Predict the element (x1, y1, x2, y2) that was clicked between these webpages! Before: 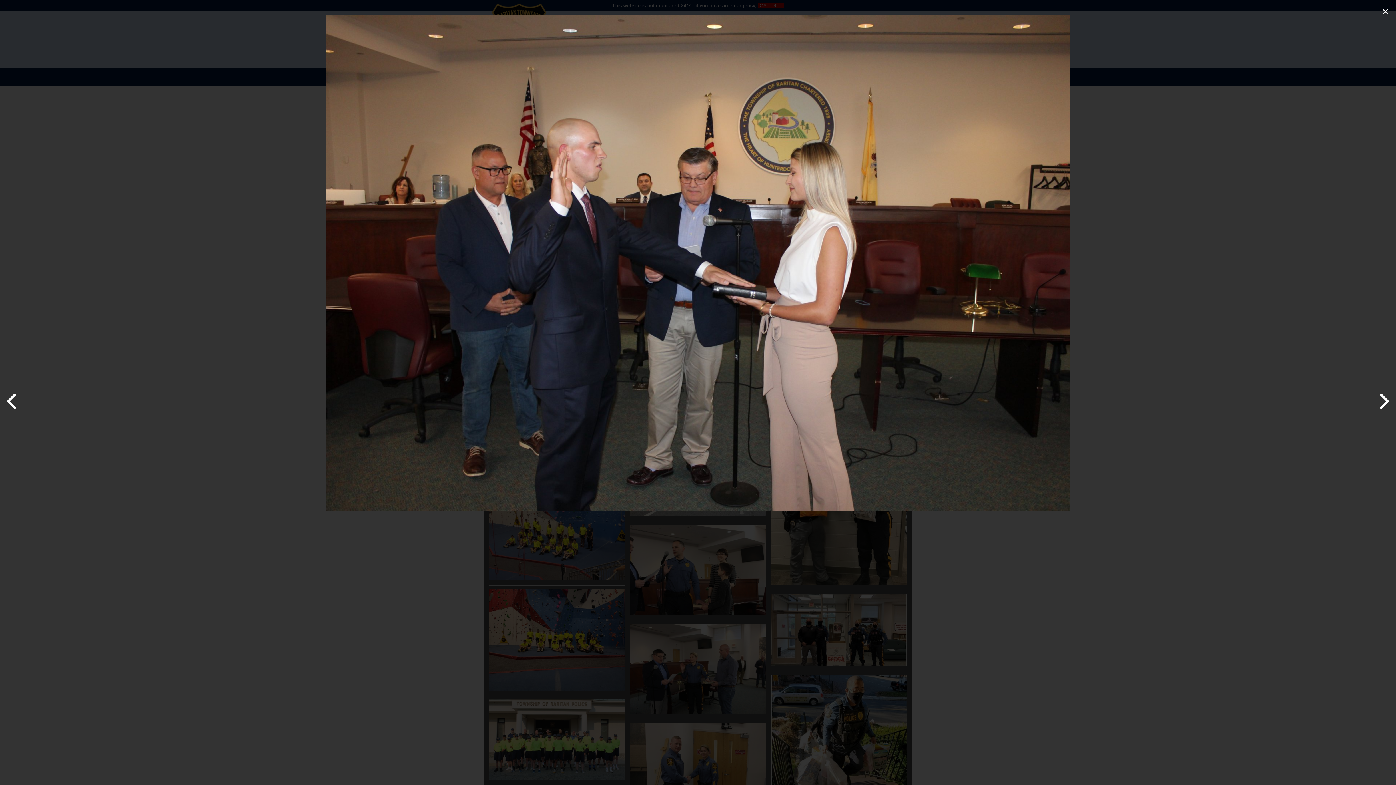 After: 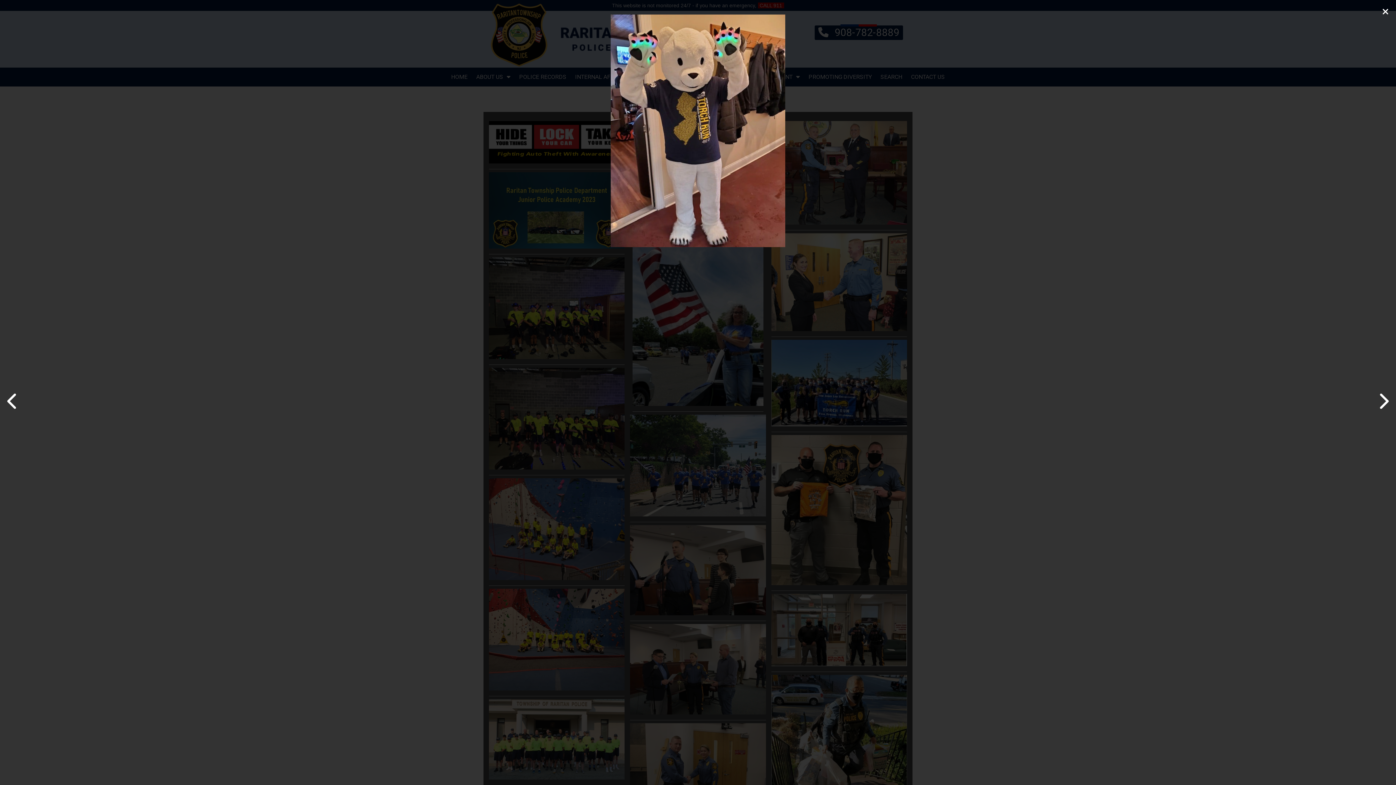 Action: bbox: (1378, 392, 1389, 410)